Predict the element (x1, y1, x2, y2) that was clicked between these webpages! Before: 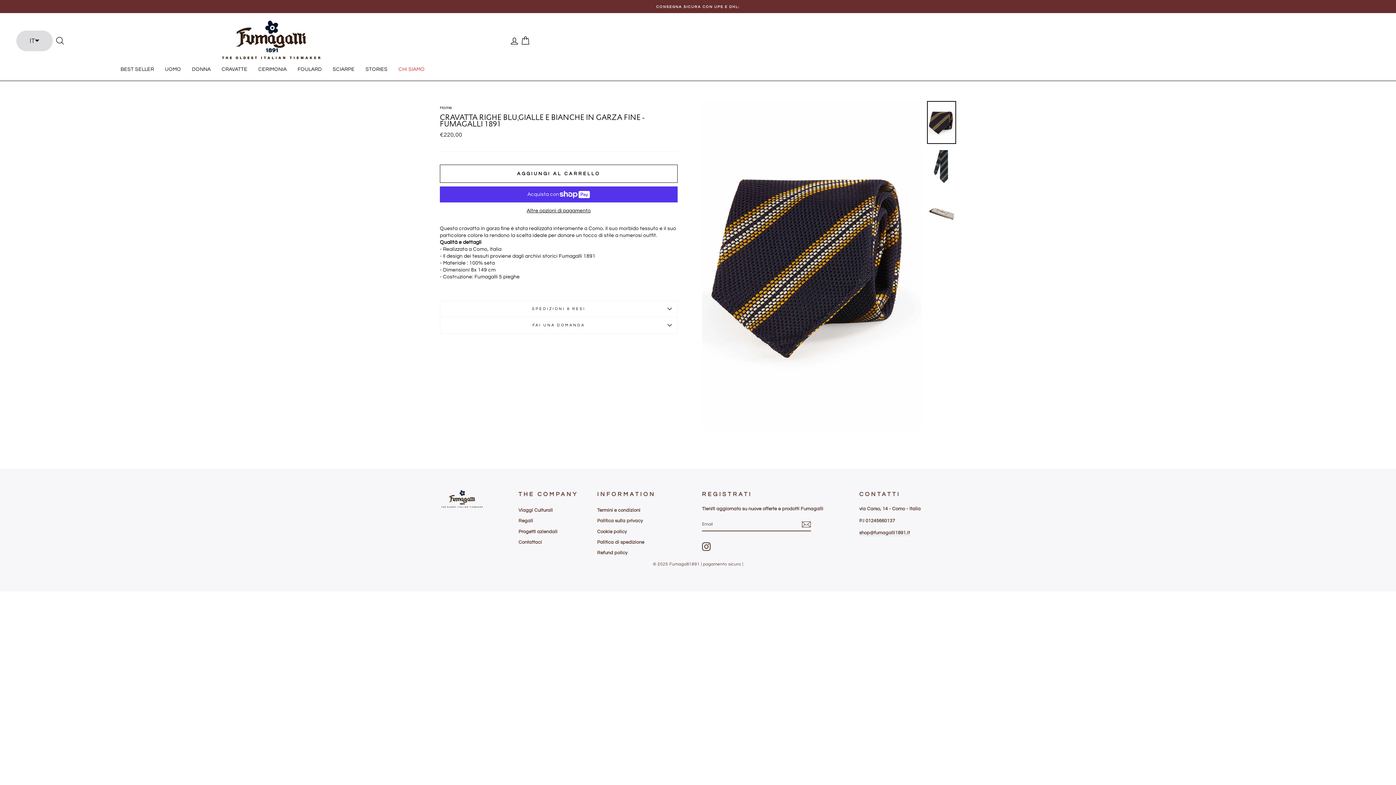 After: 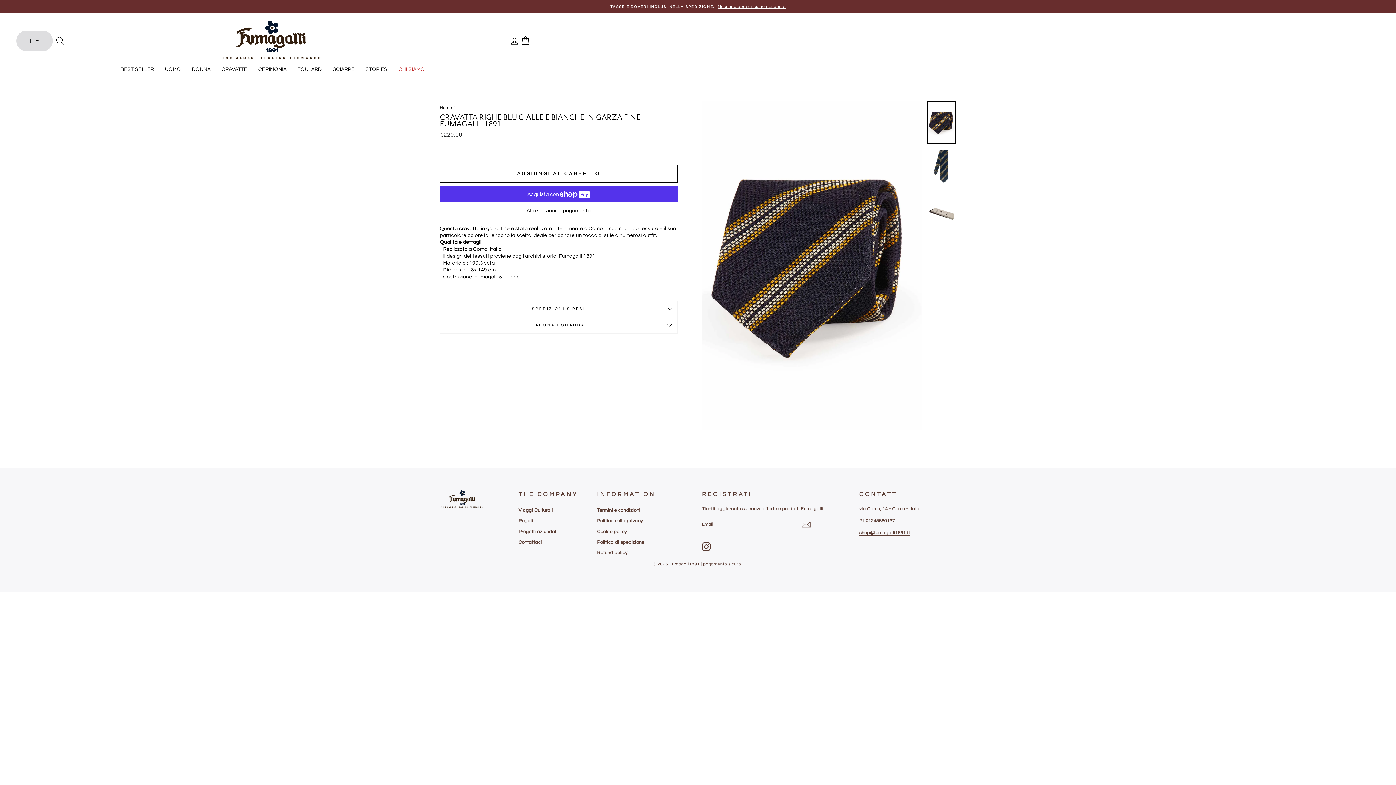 Action: label: shop@fumagalli1891.it bbox: (859, 530, 910, 536)